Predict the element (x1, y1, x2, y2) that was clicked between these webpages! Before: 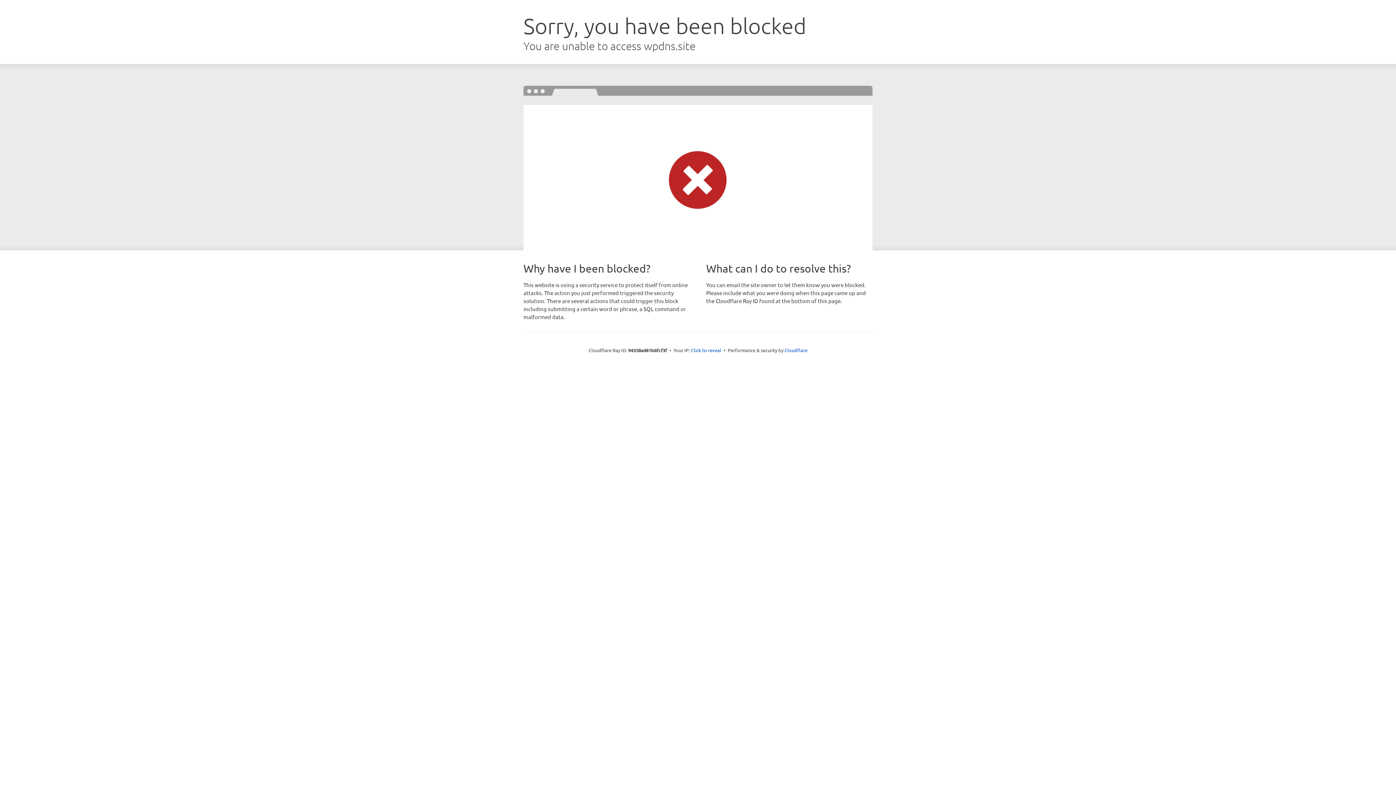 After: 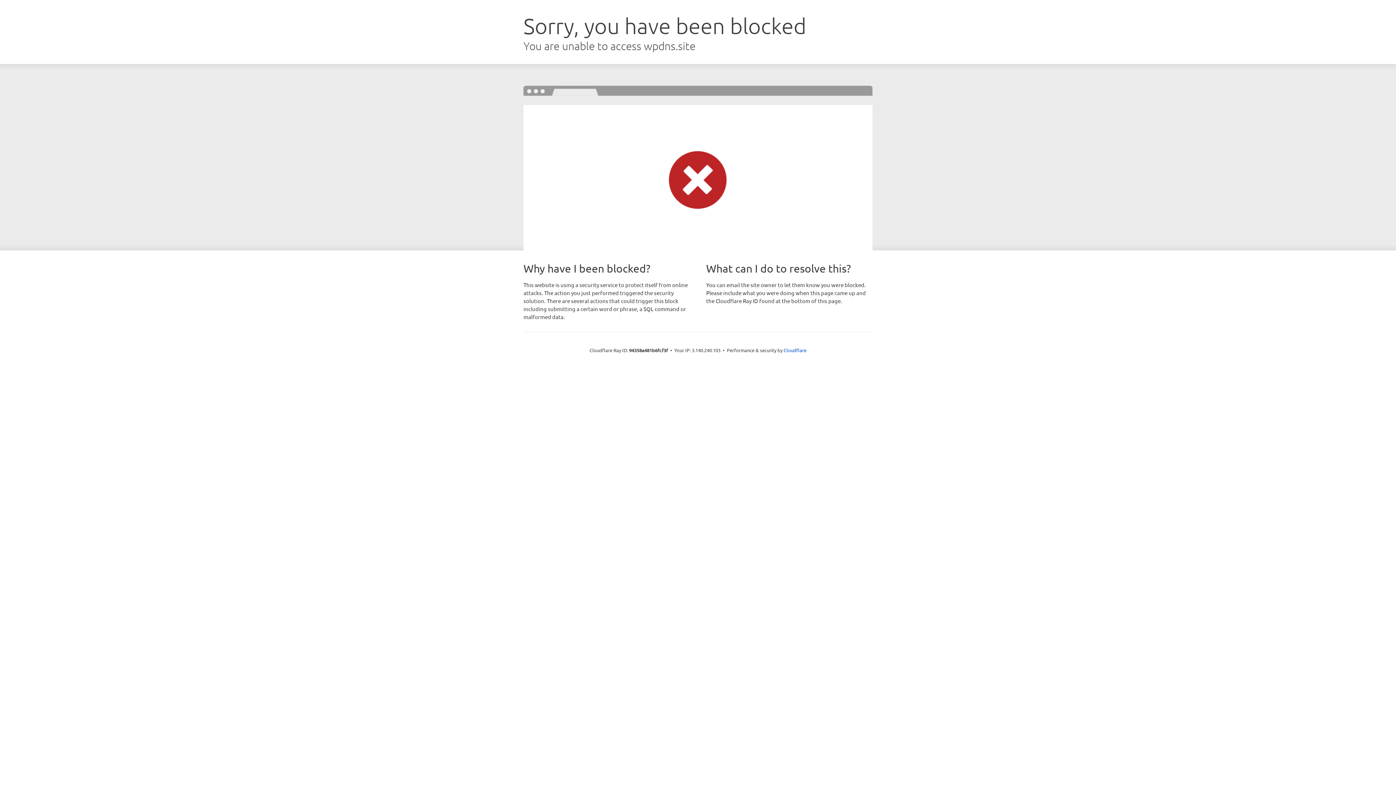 Action: label: Click to reveal bbox: (691, 346, 721, 353)